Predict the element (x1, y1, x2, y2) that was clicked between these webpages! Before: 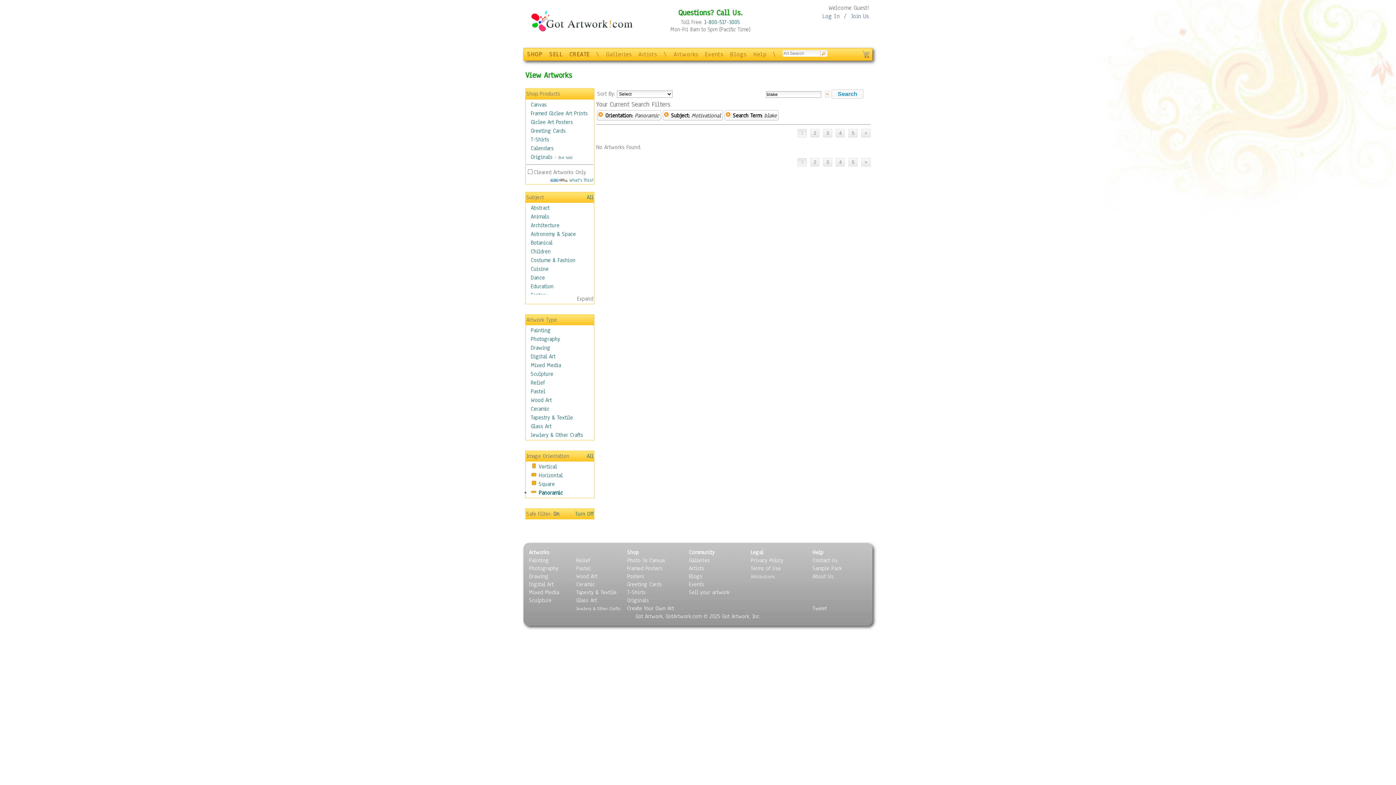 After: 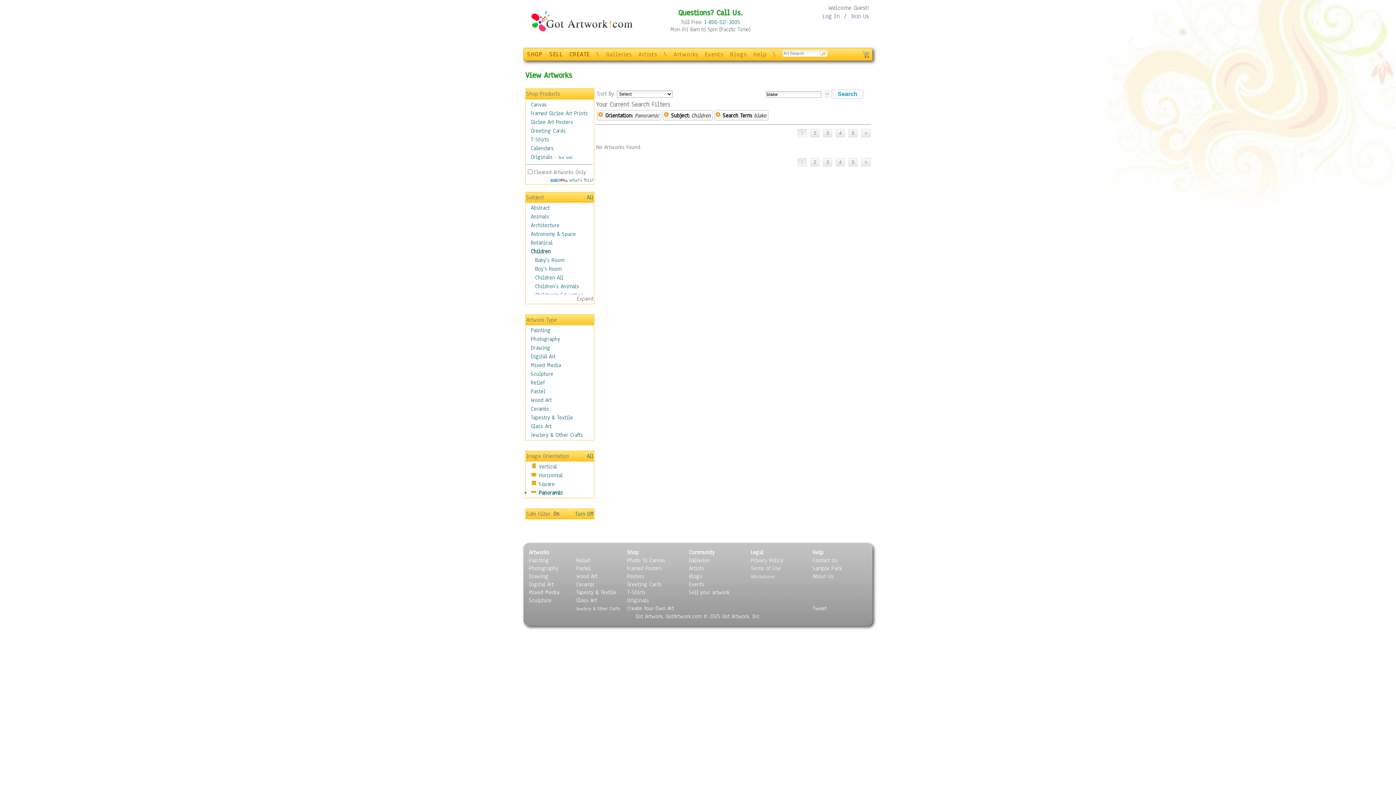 Action: label: Children bbox: (530, 248, 550, 255)